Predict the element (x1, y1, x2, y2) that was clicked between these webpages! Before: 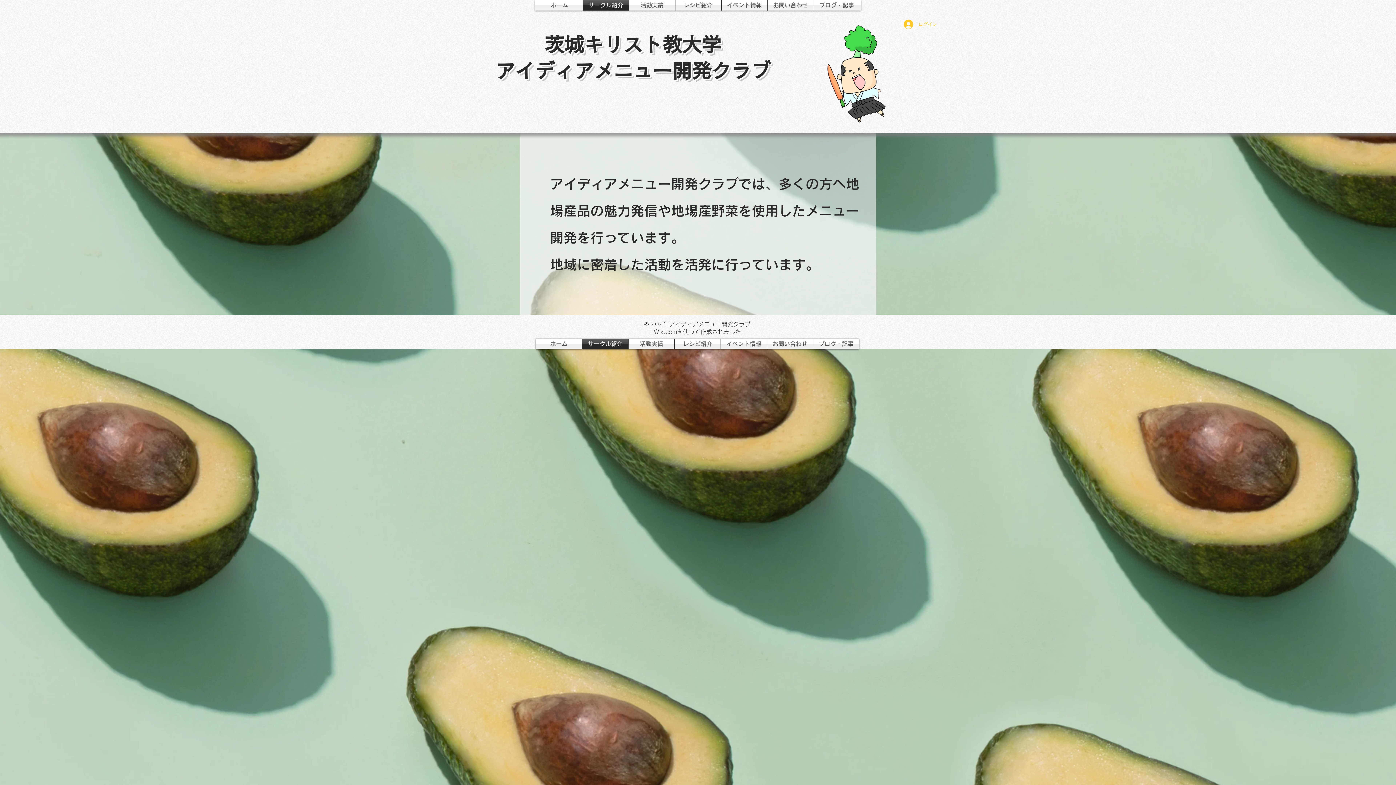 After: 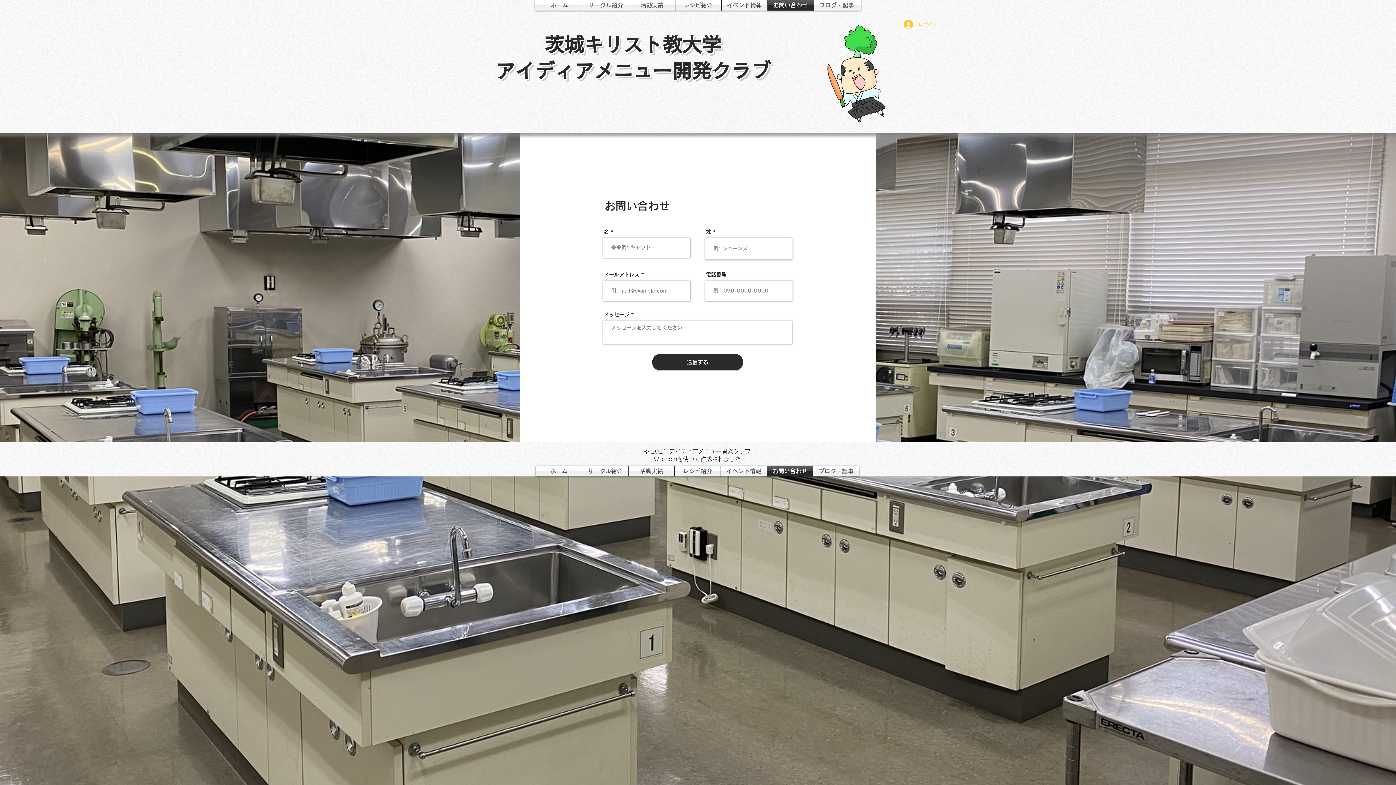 Action: label: お問い合わせ bbox: (767, 0, 813, 10)